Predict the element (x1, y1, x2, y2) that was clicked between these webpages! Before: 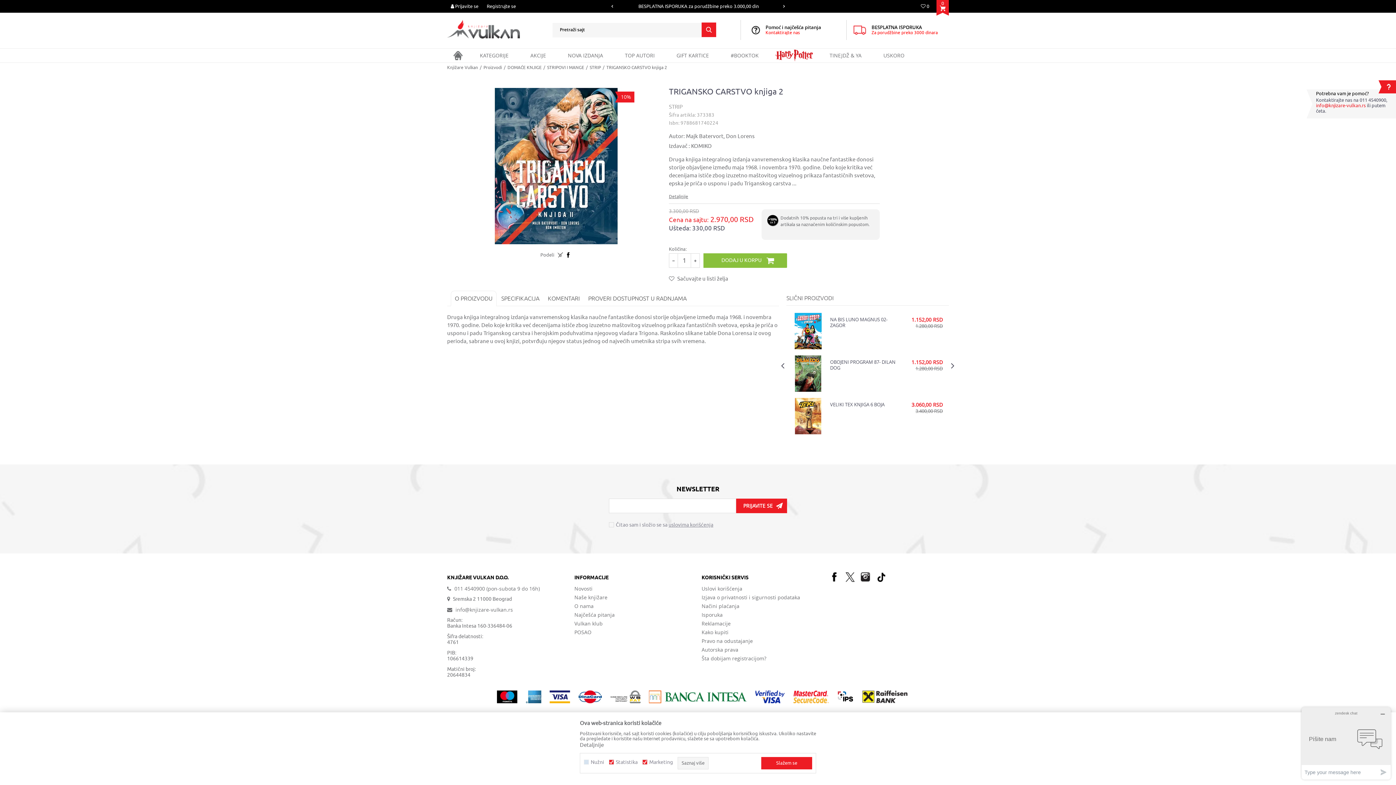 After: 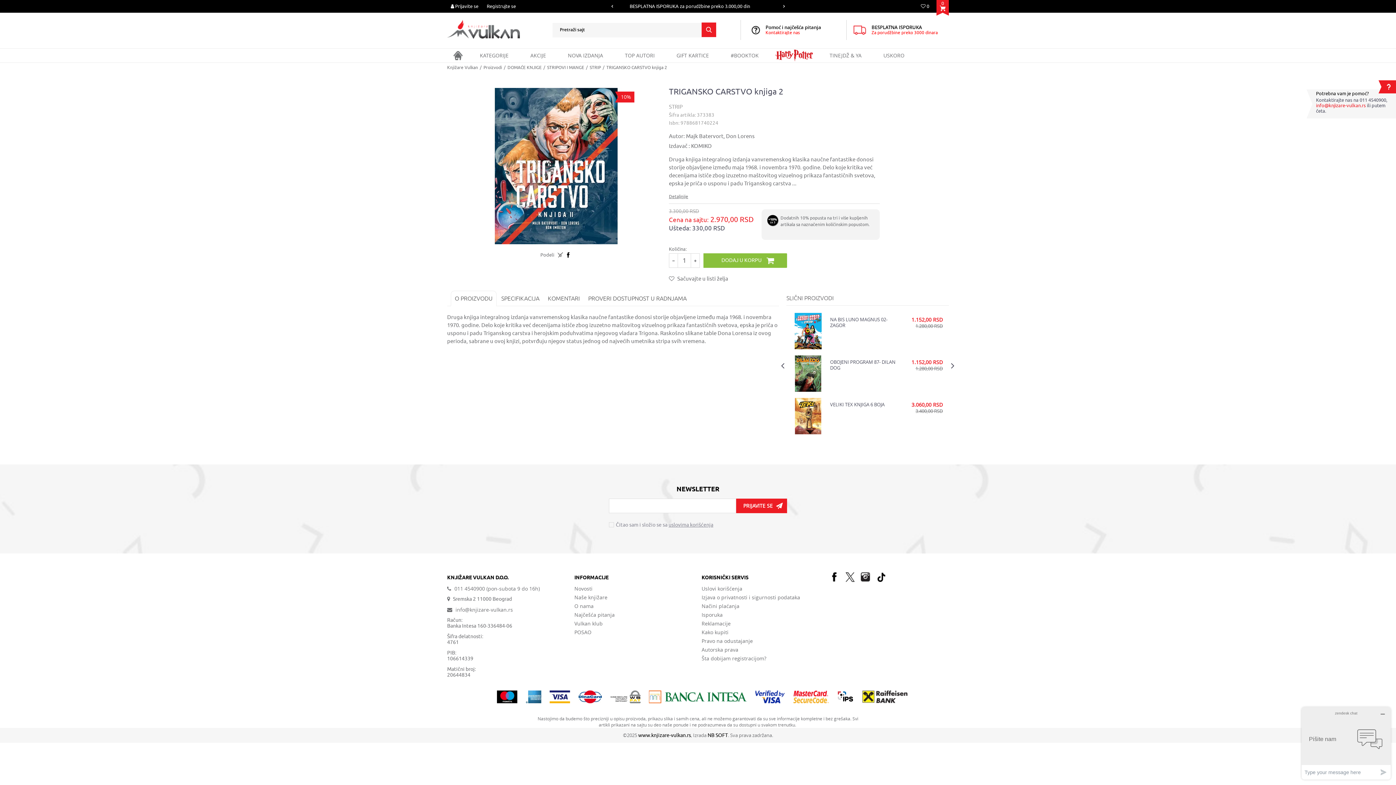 Action: label: Slažem se bbox: (761, 757, 812, 769)